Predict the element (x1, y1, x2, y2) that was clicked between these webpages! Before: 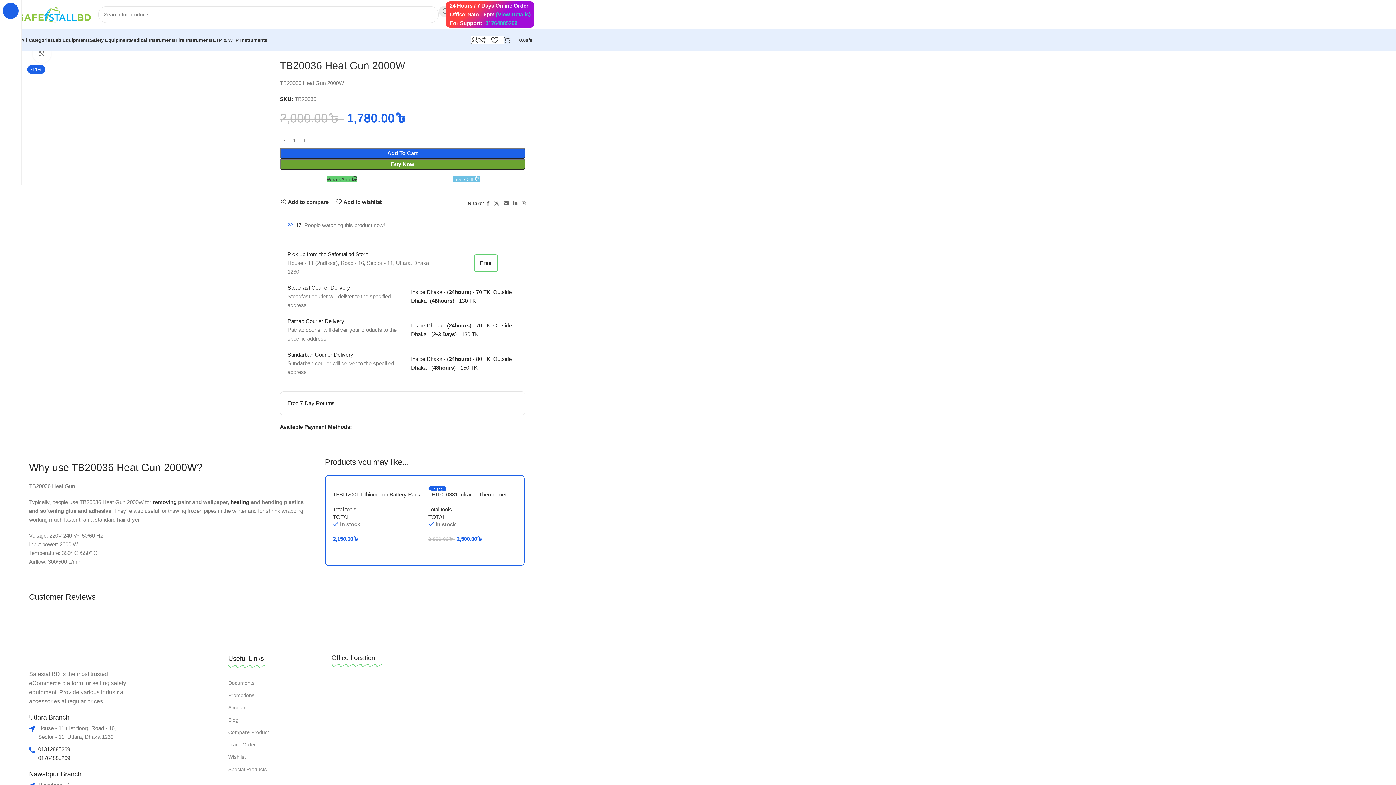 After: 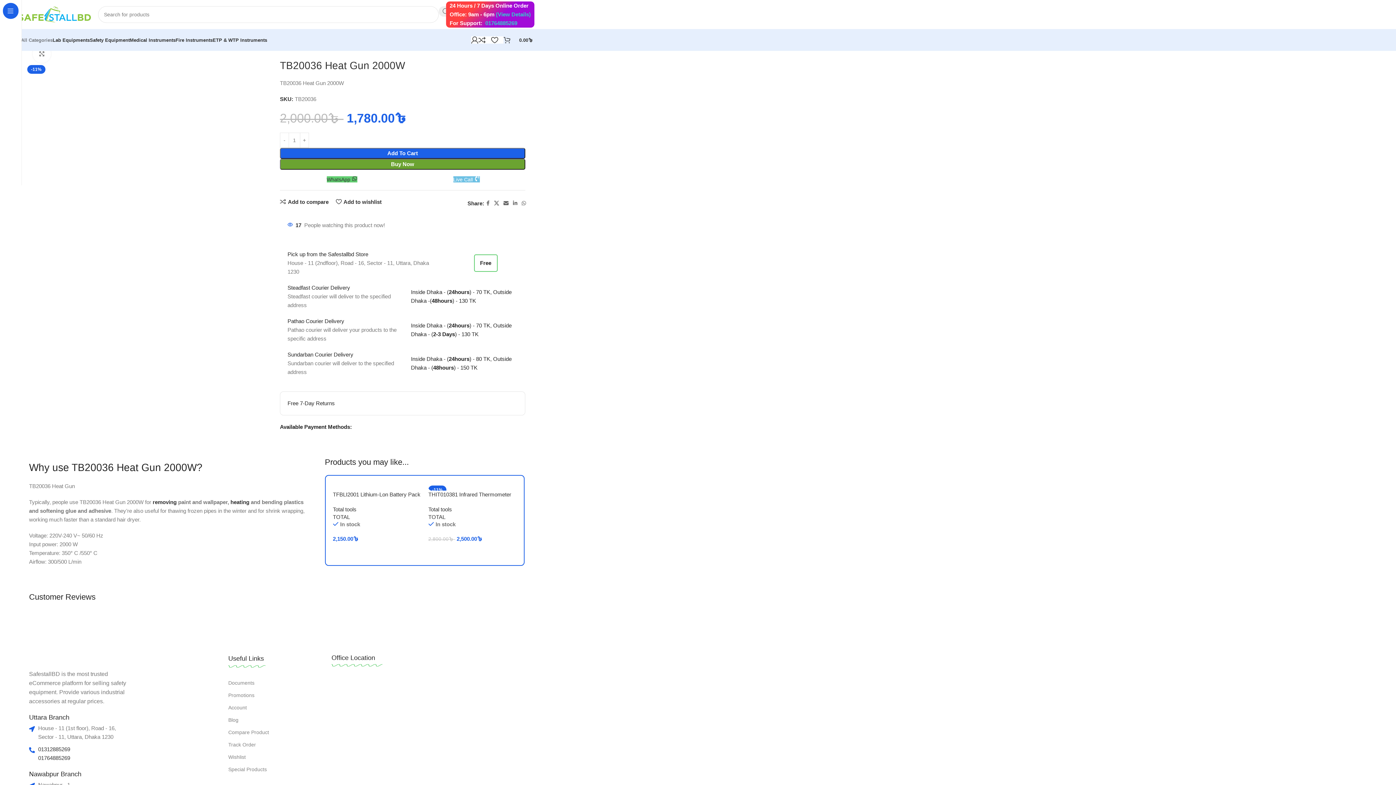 Action: label: Open sticky navigation bbox: (18, 32, 52, 47)